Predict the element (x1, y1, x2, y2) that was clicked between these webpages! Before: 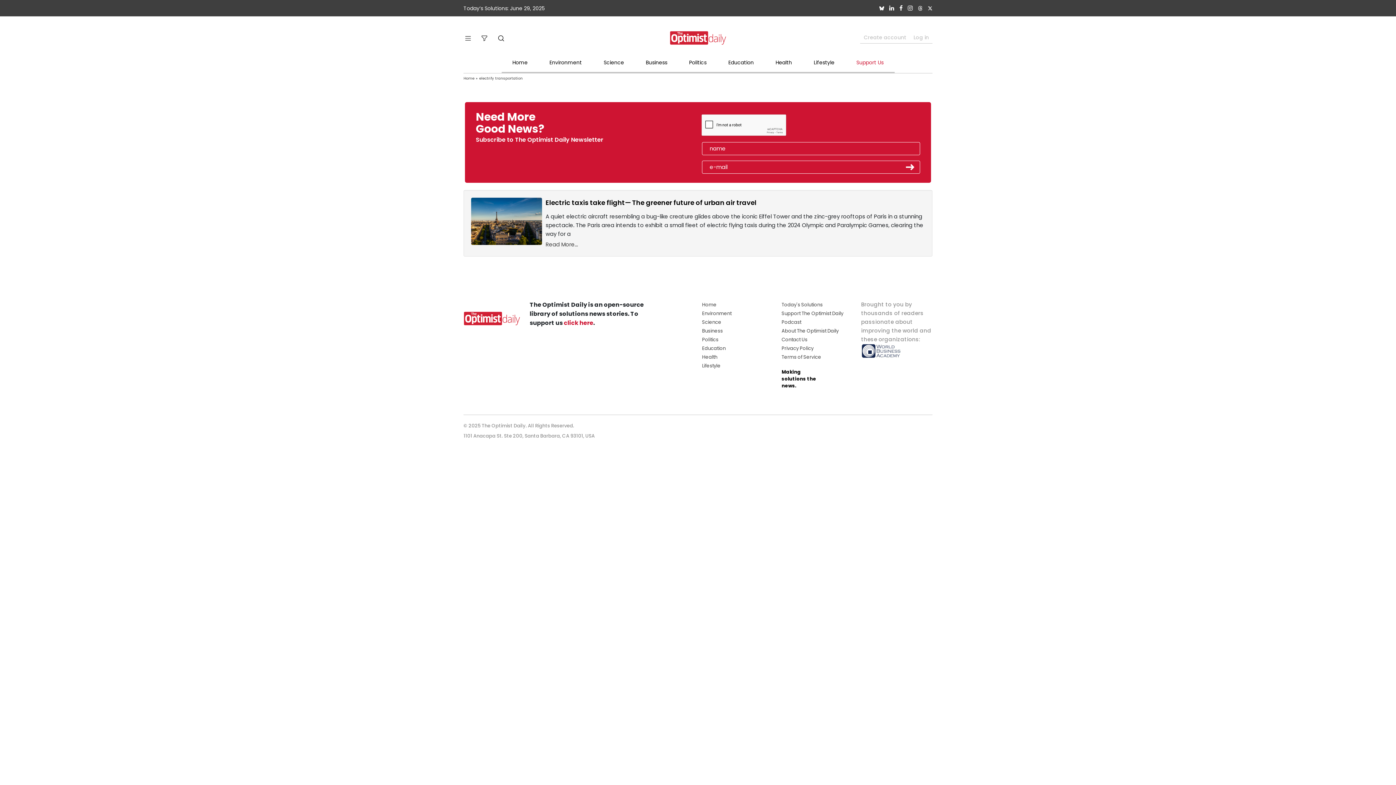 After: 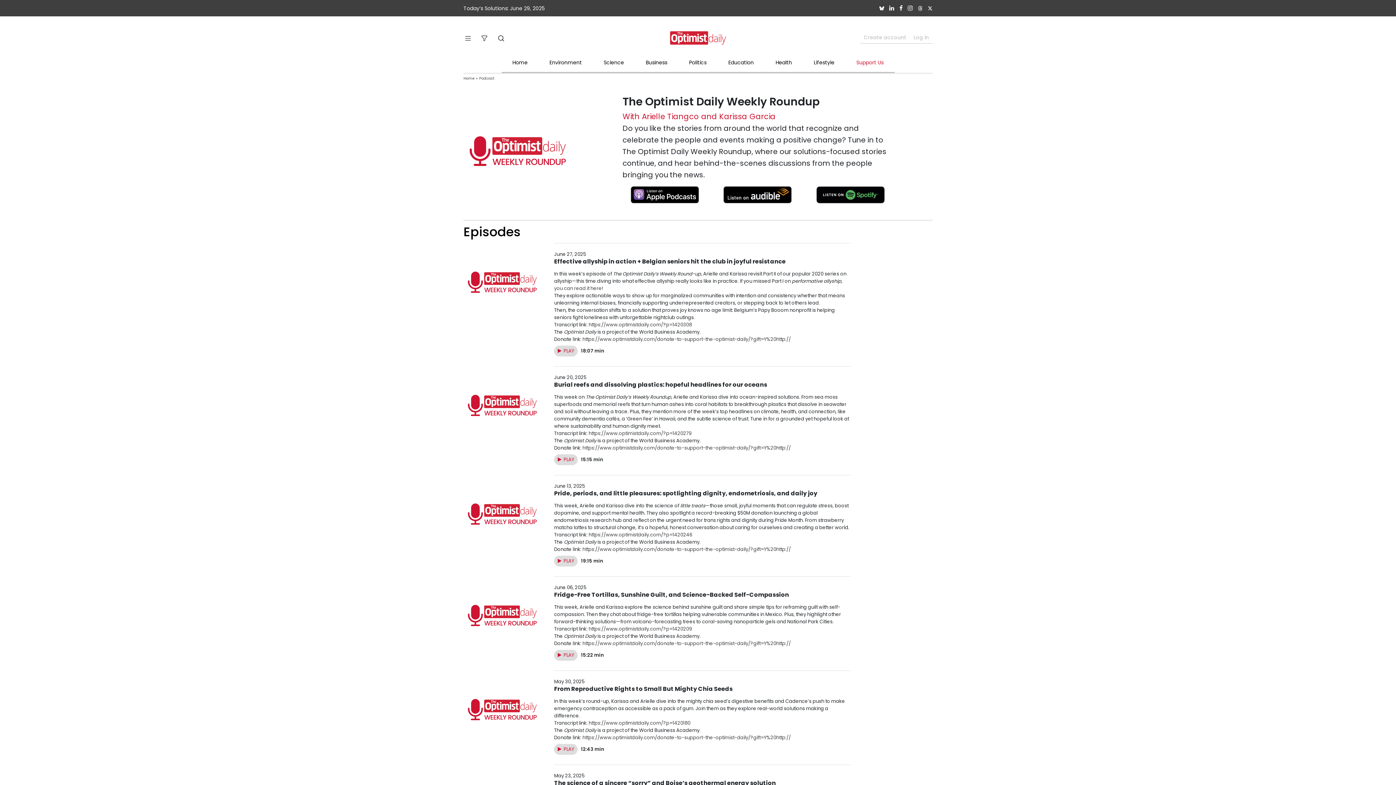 Action: bbox: (781, 318, 801, 325) label: Podcast